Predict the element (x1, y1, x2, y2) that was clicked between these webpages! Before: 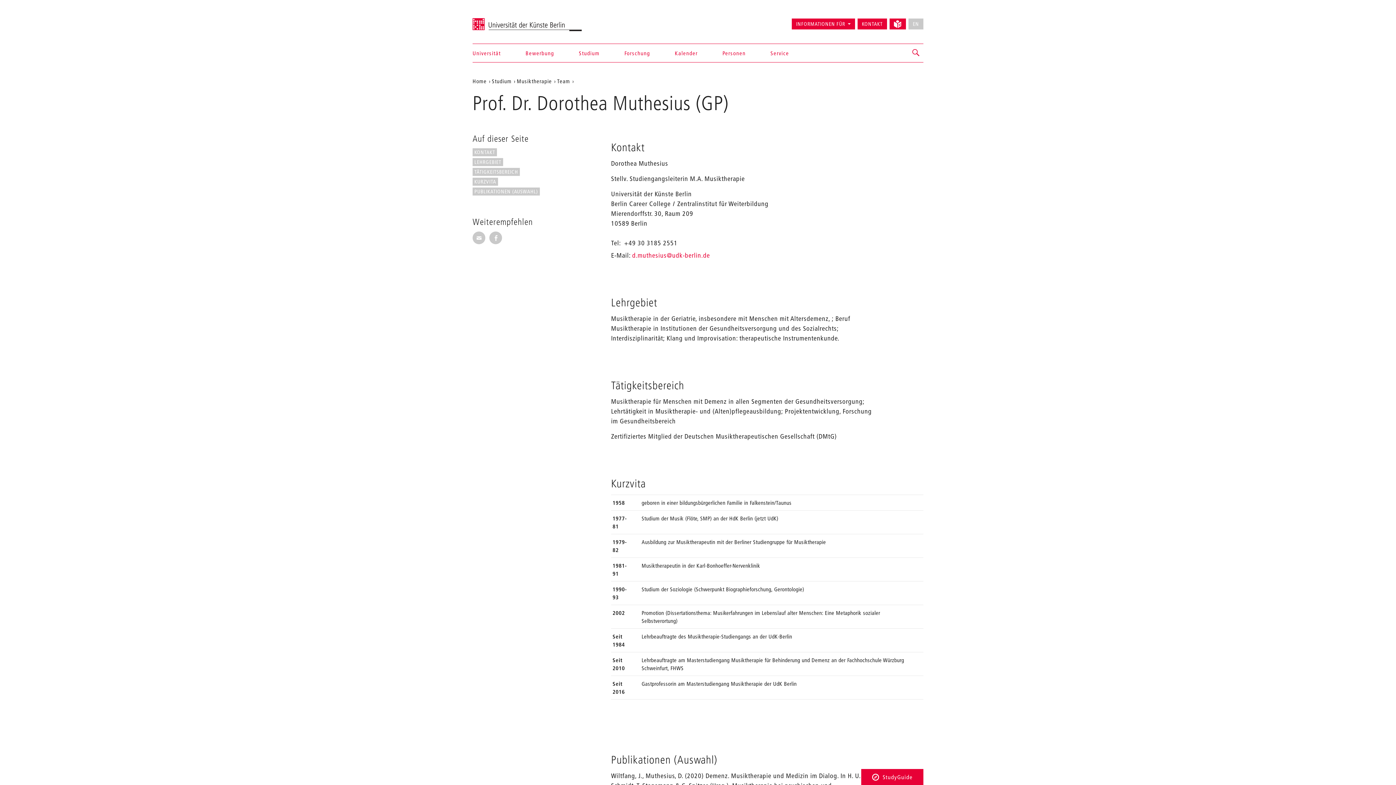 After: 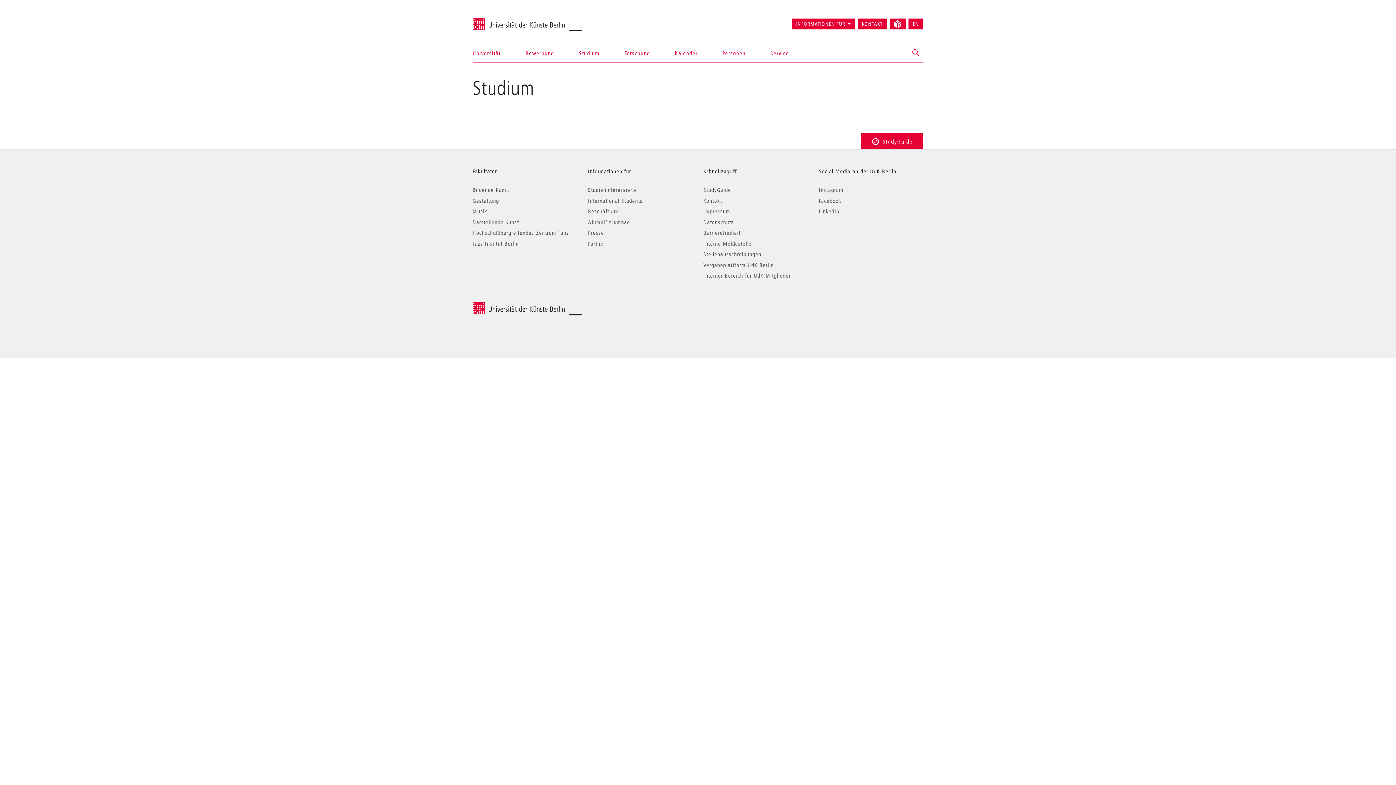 Action: label: Studium bbox: (492, 77, 511, 84)